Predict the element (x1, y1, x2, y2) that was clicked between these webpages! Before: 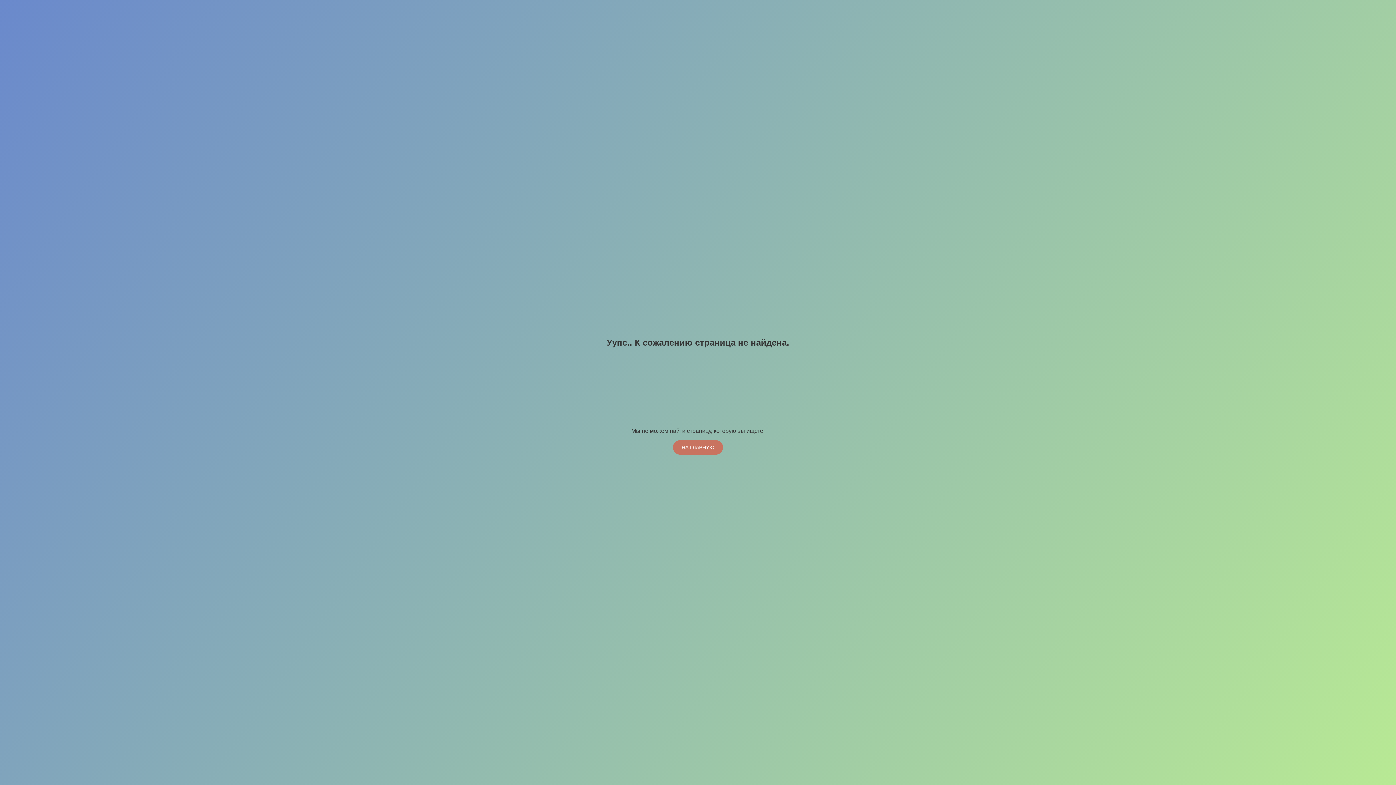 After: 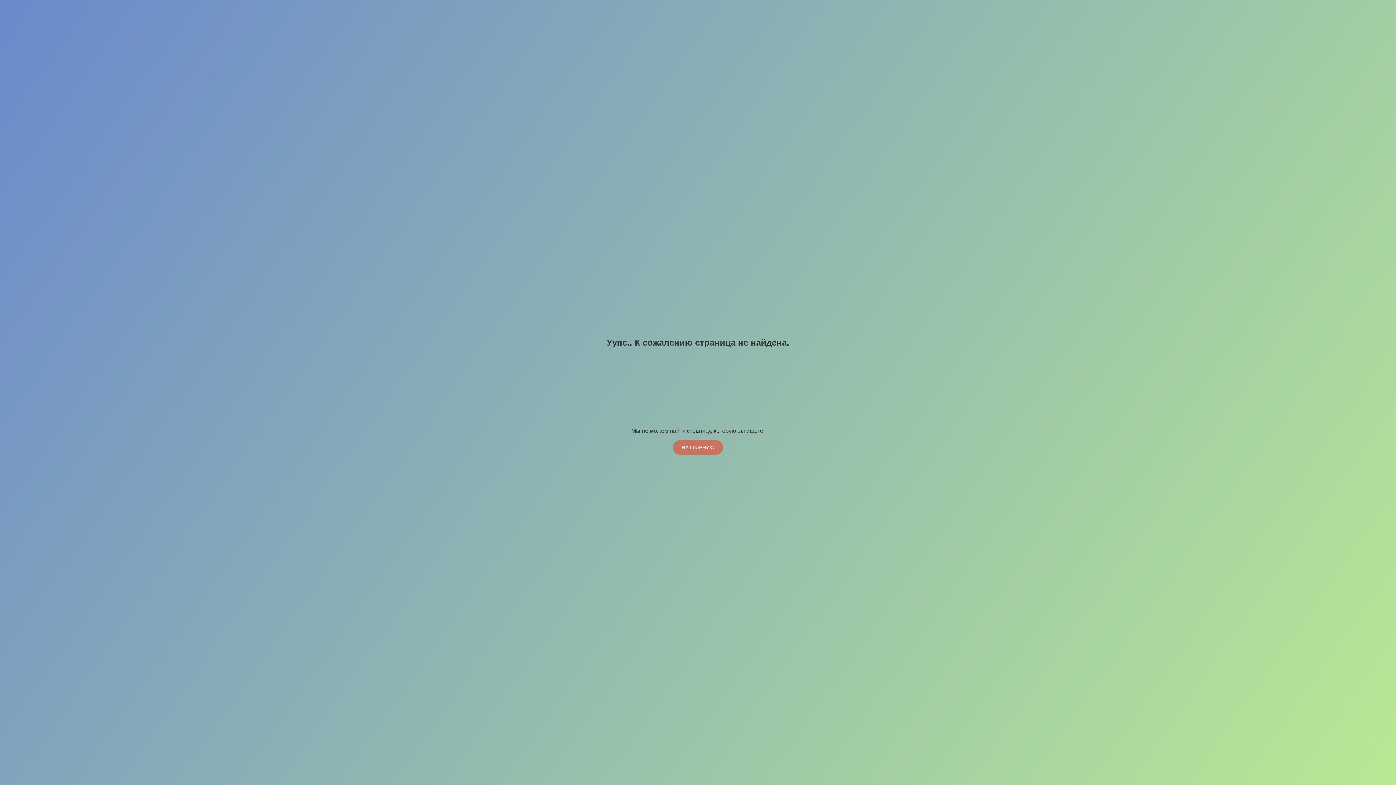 Action: label: НА ГЛАВНУЮ bbox: (673, 440, 723, 454)